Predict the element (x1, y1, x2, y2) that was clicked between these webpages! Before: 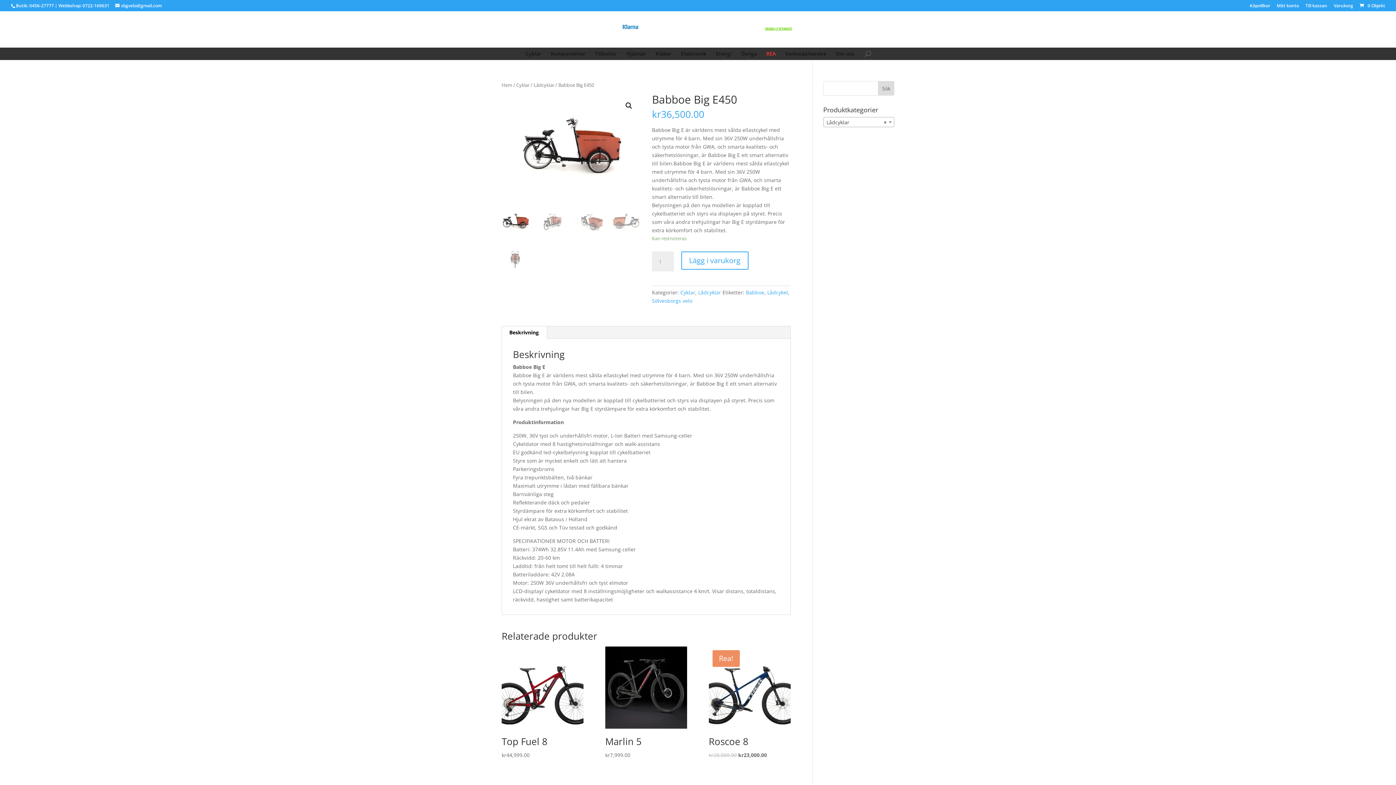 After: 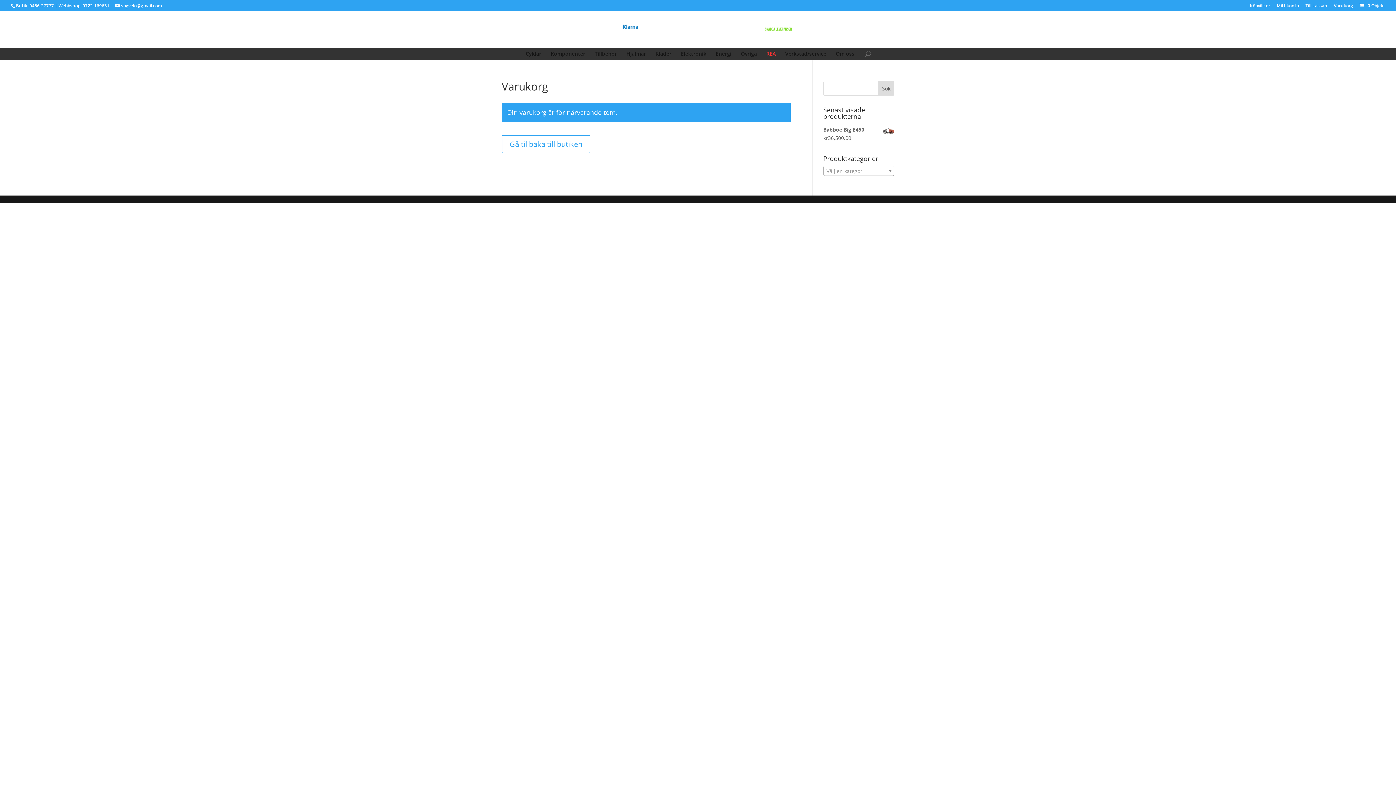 Action: label: Till kassan bbox: (1305, 3, 1327, 11)